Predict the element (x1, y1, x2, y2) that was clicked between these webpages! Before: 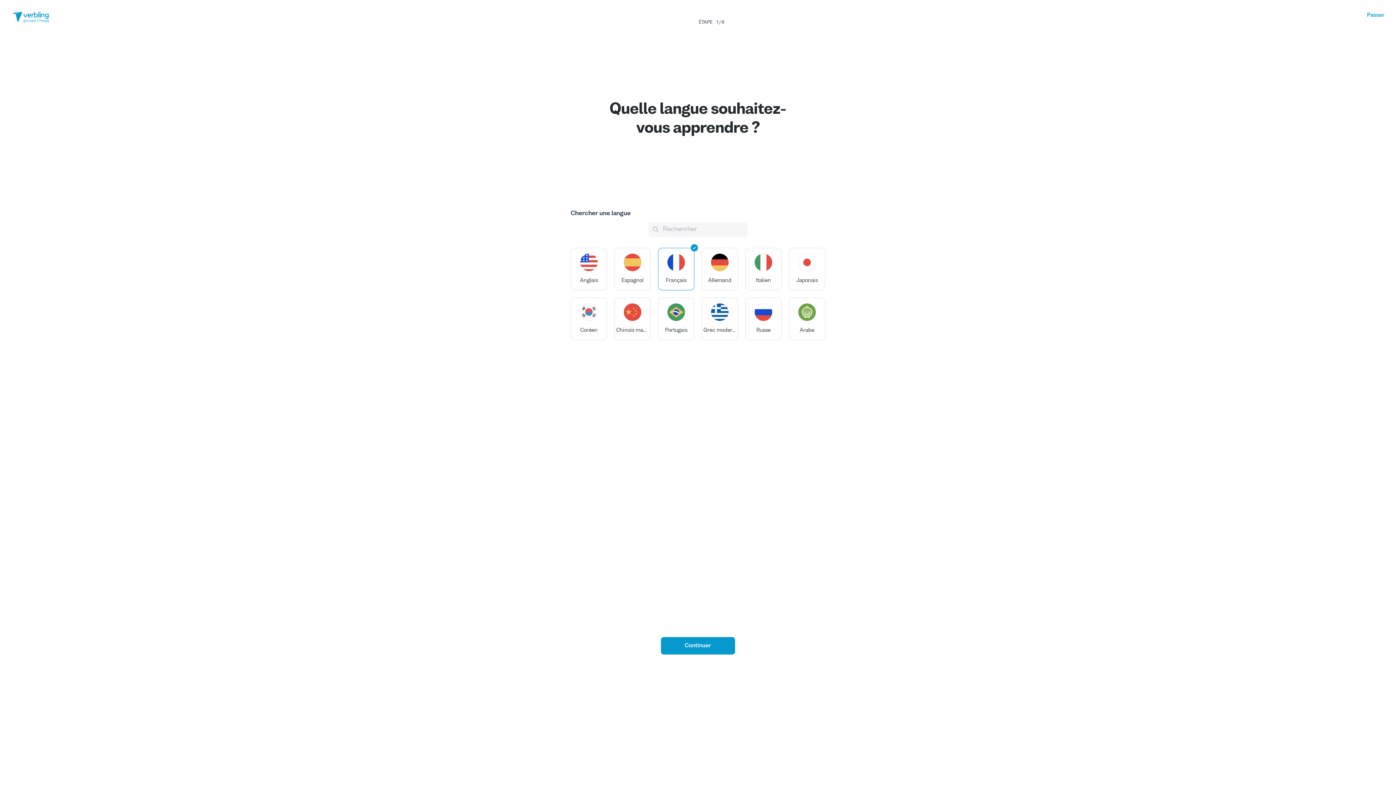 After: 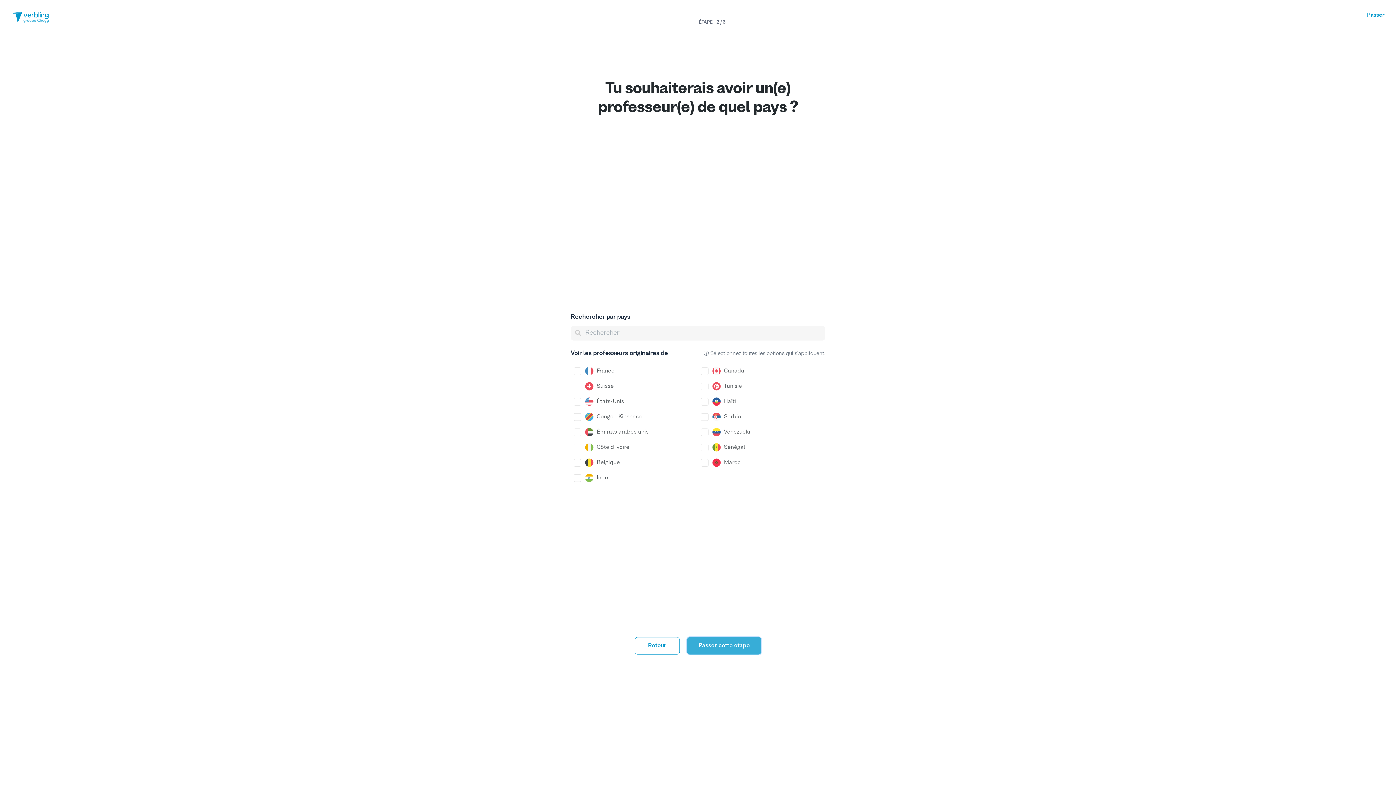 Action: label: Continuer bbox: (661, 637, 735, 654)